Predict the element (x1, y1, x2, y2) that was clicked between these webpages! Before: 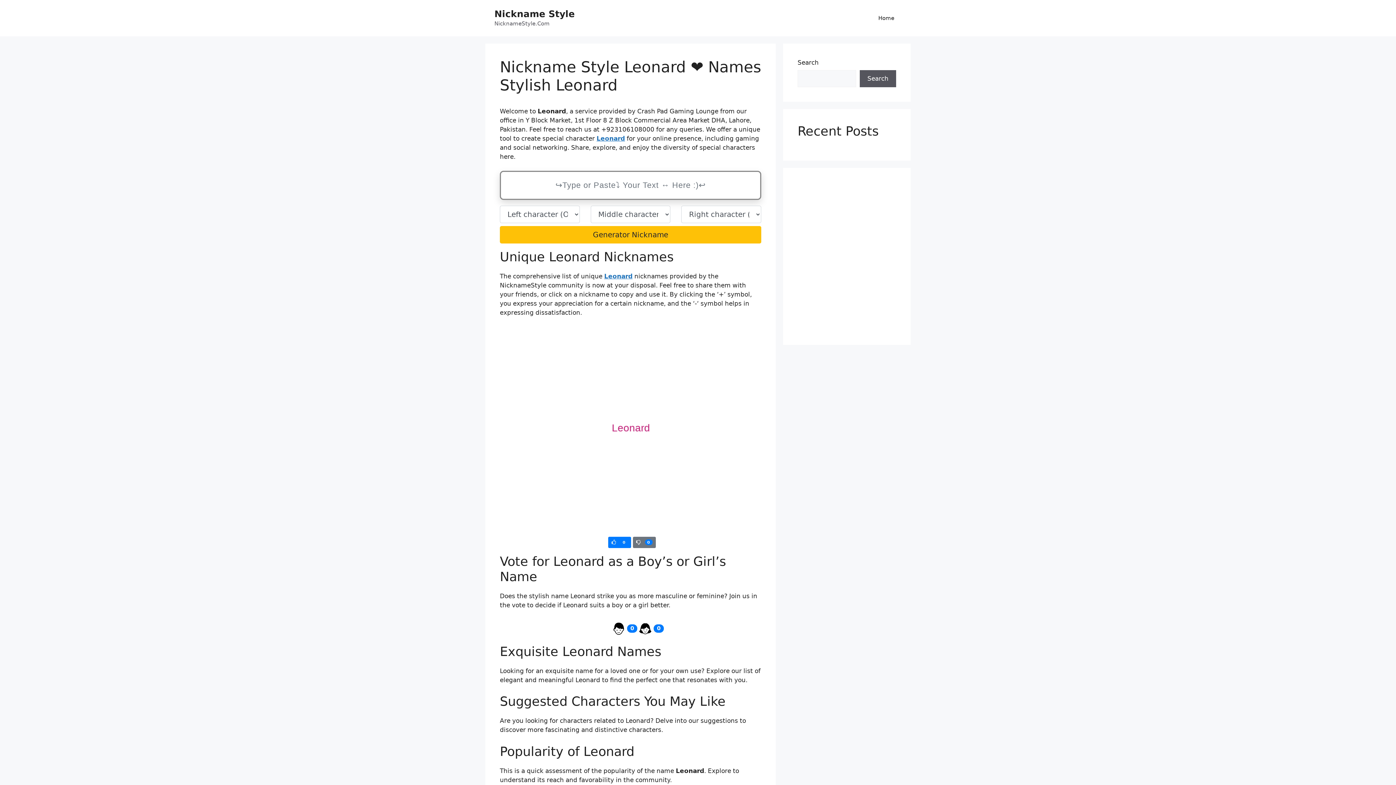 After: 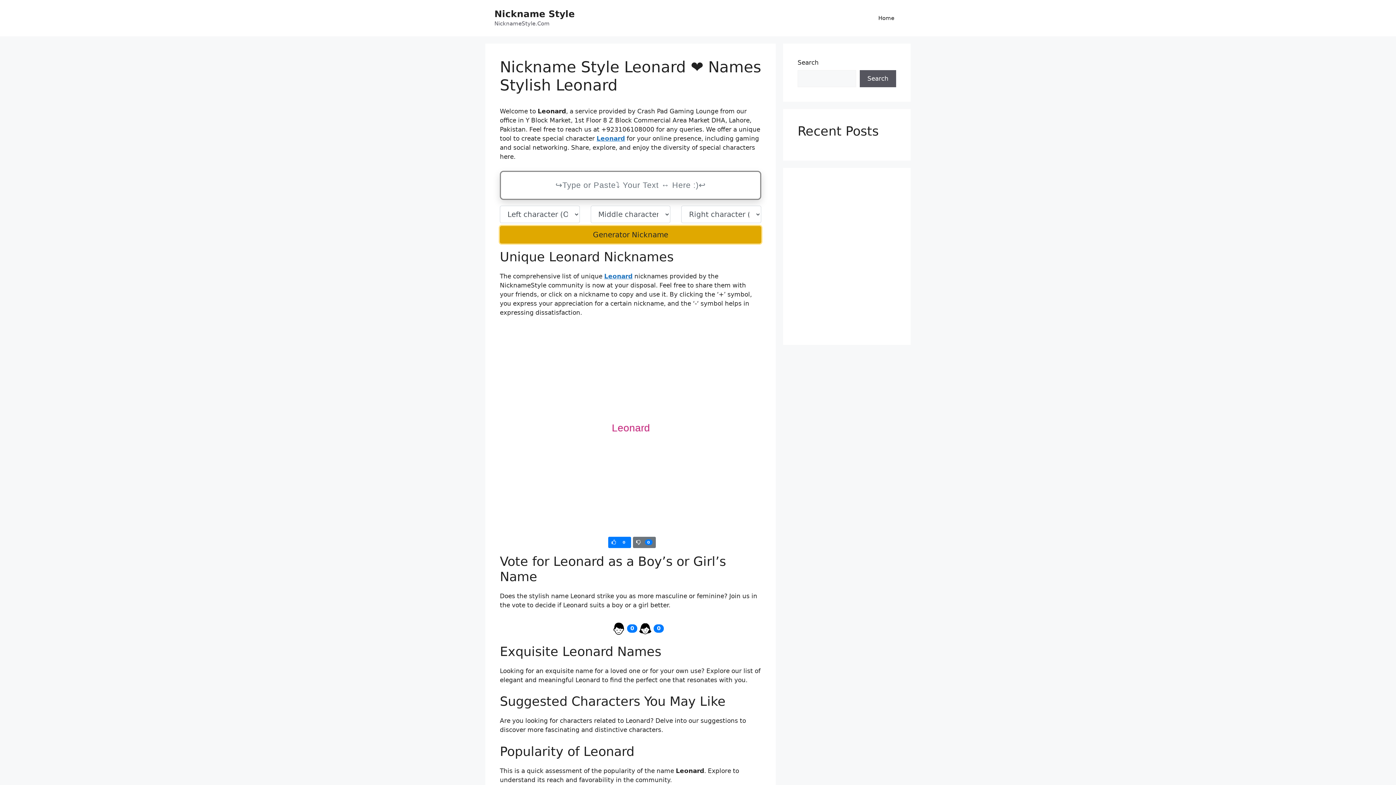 Action: label: Generator Nickname bbox: (500, 226, 761, 243)